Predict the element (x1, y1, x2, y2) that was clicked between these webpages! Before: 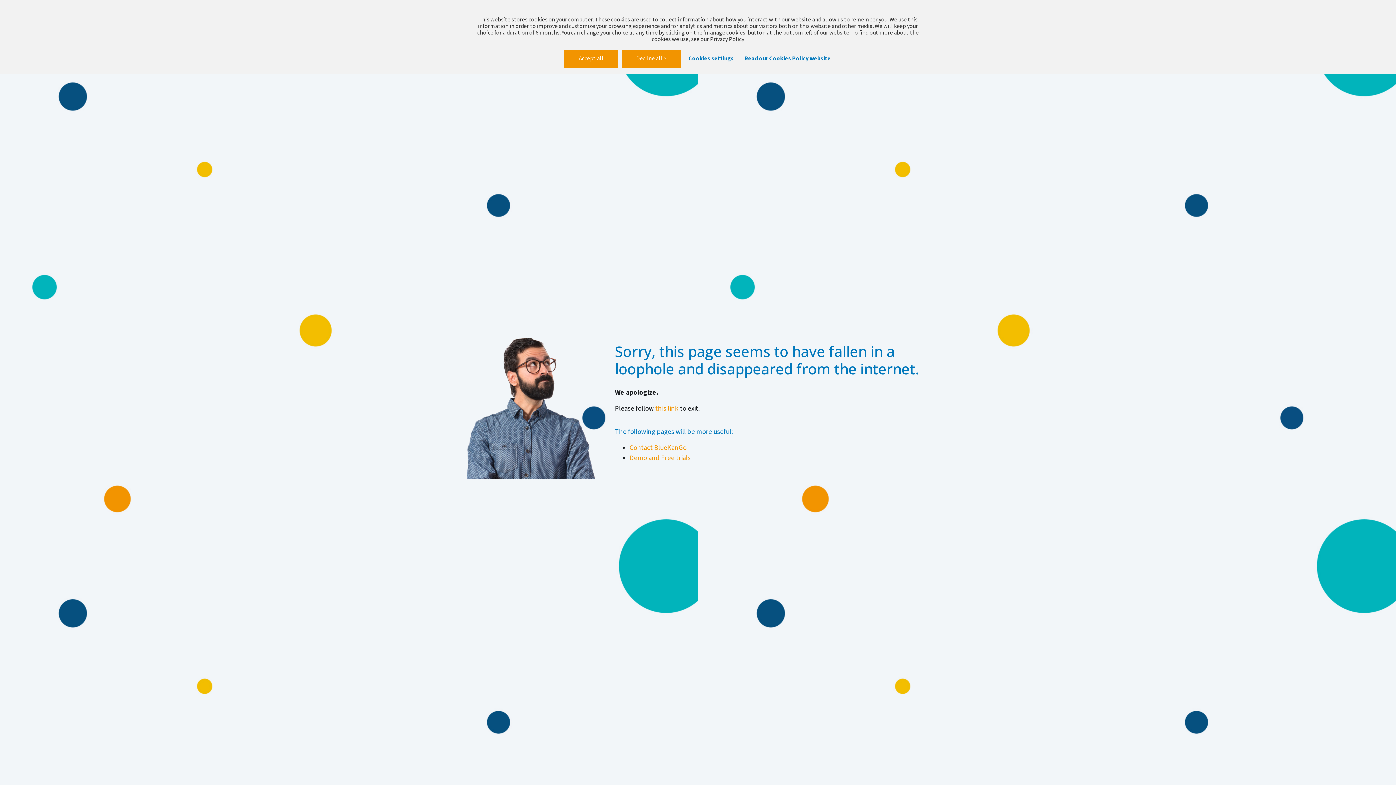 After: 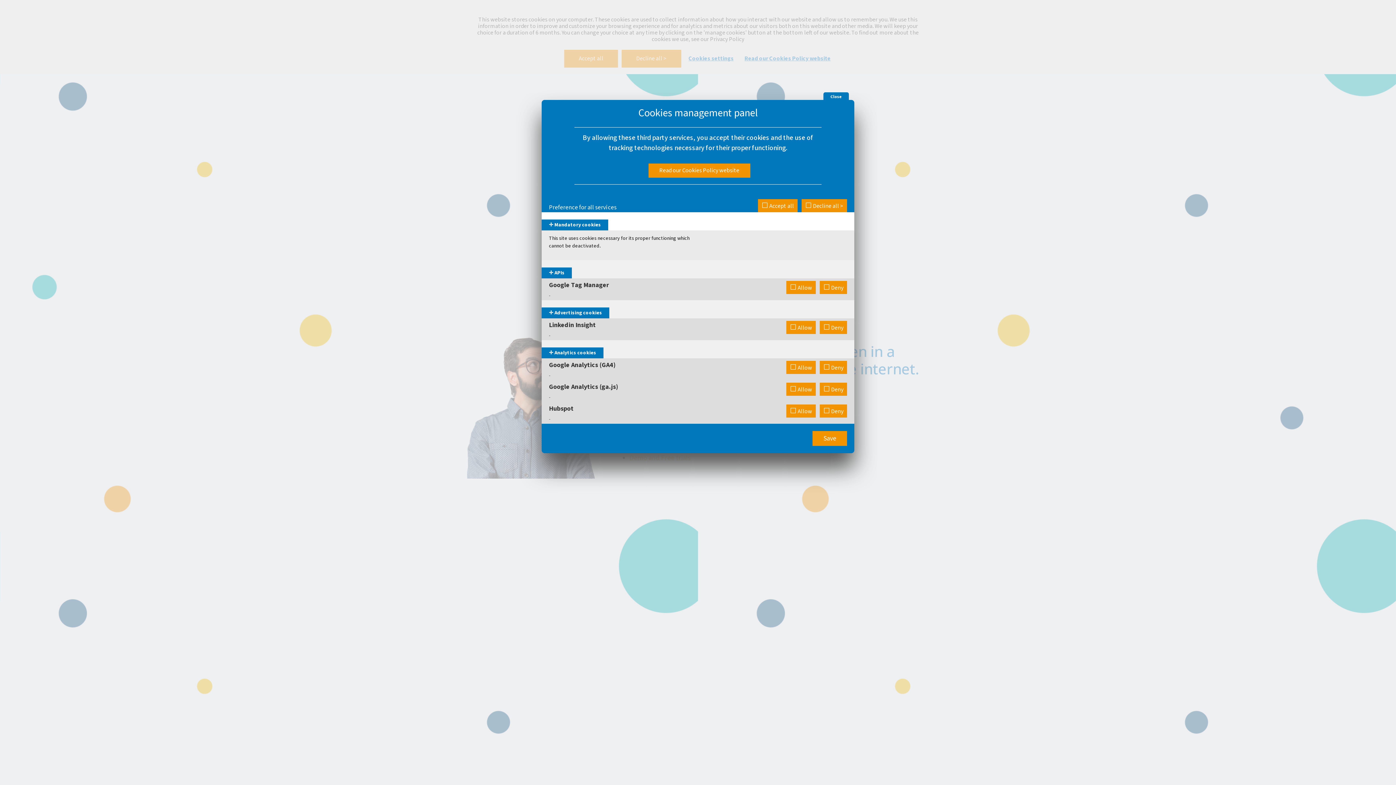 Action: bbox: (685, 53, 737, 64) label: Cookies settings (modal window)